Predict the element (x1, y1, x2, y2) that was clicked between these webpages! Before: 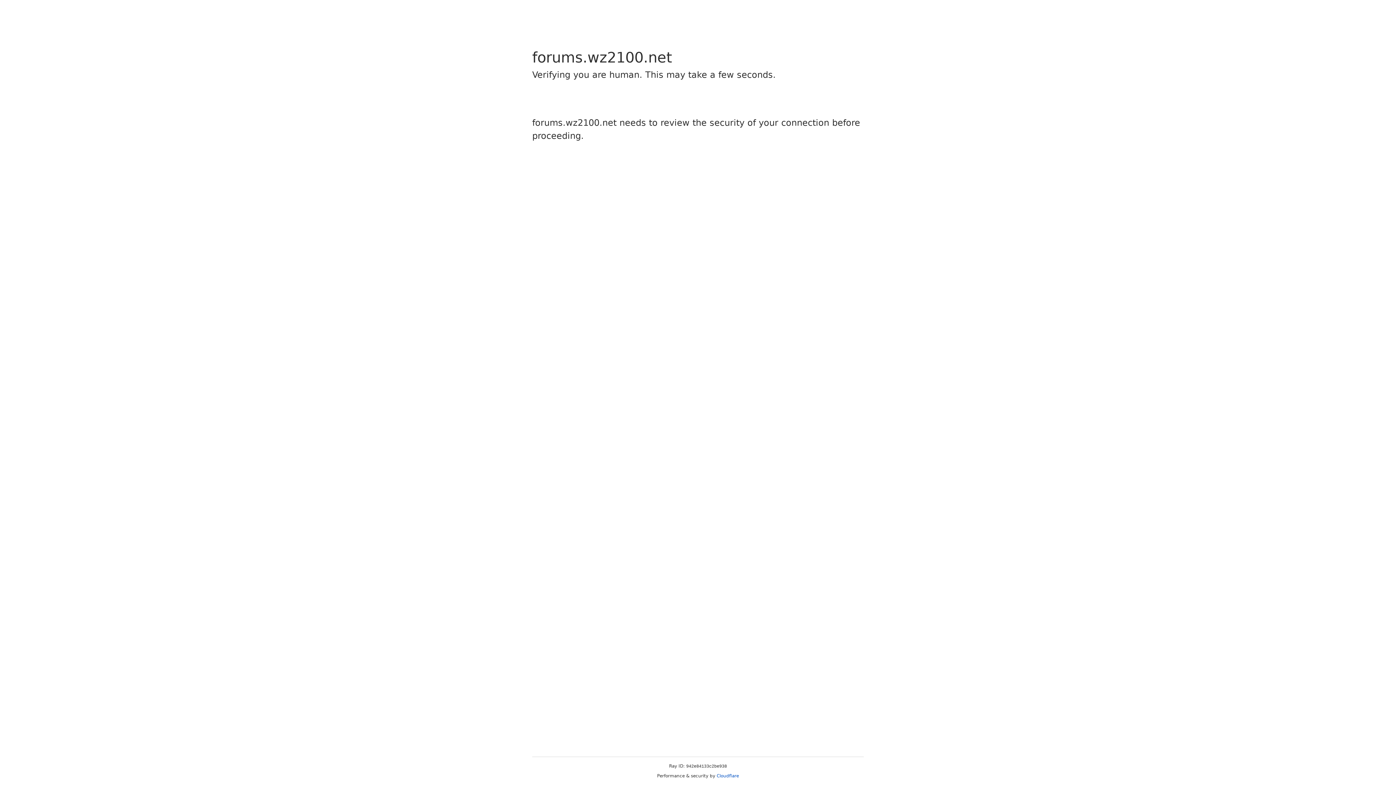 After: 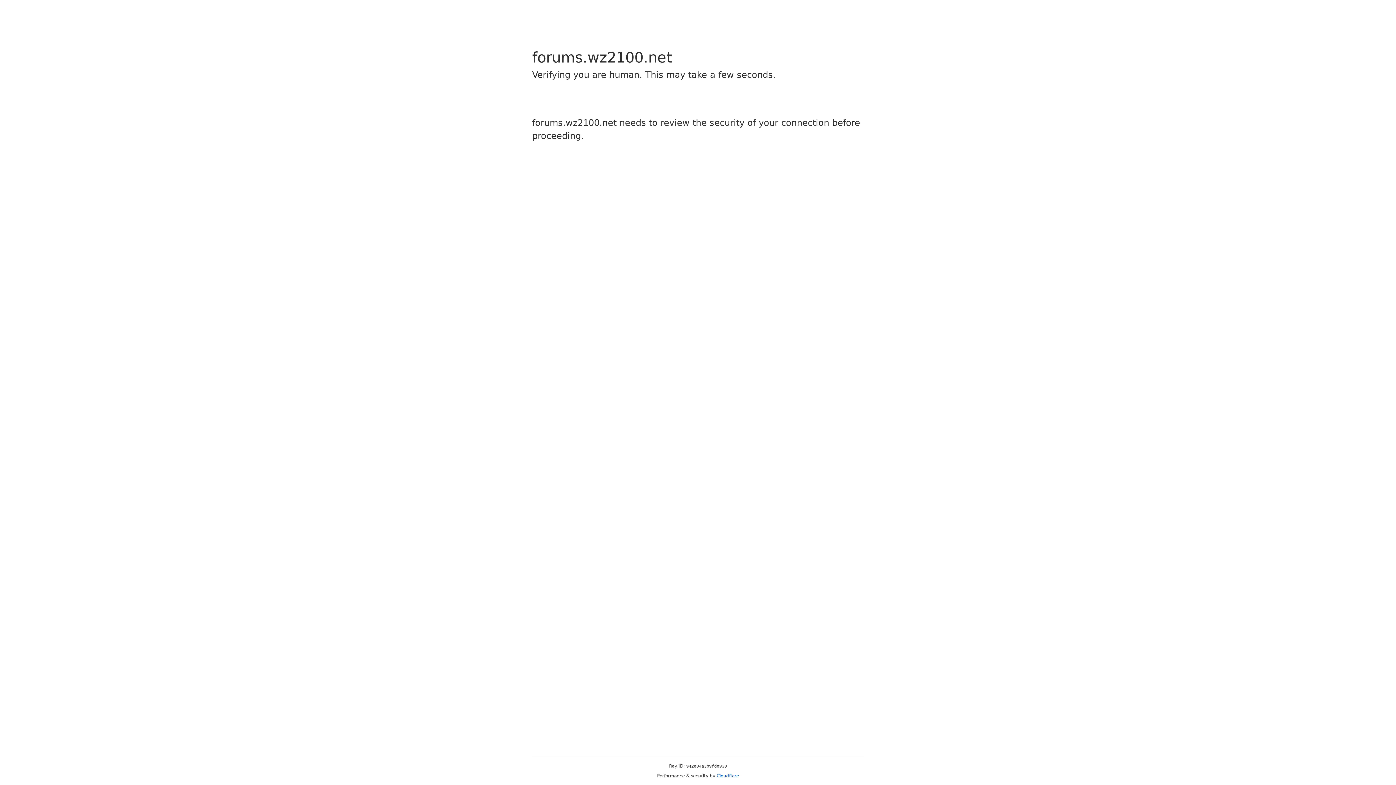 Action: label: Cloudflare bbox: (716, 773, 739, 778)